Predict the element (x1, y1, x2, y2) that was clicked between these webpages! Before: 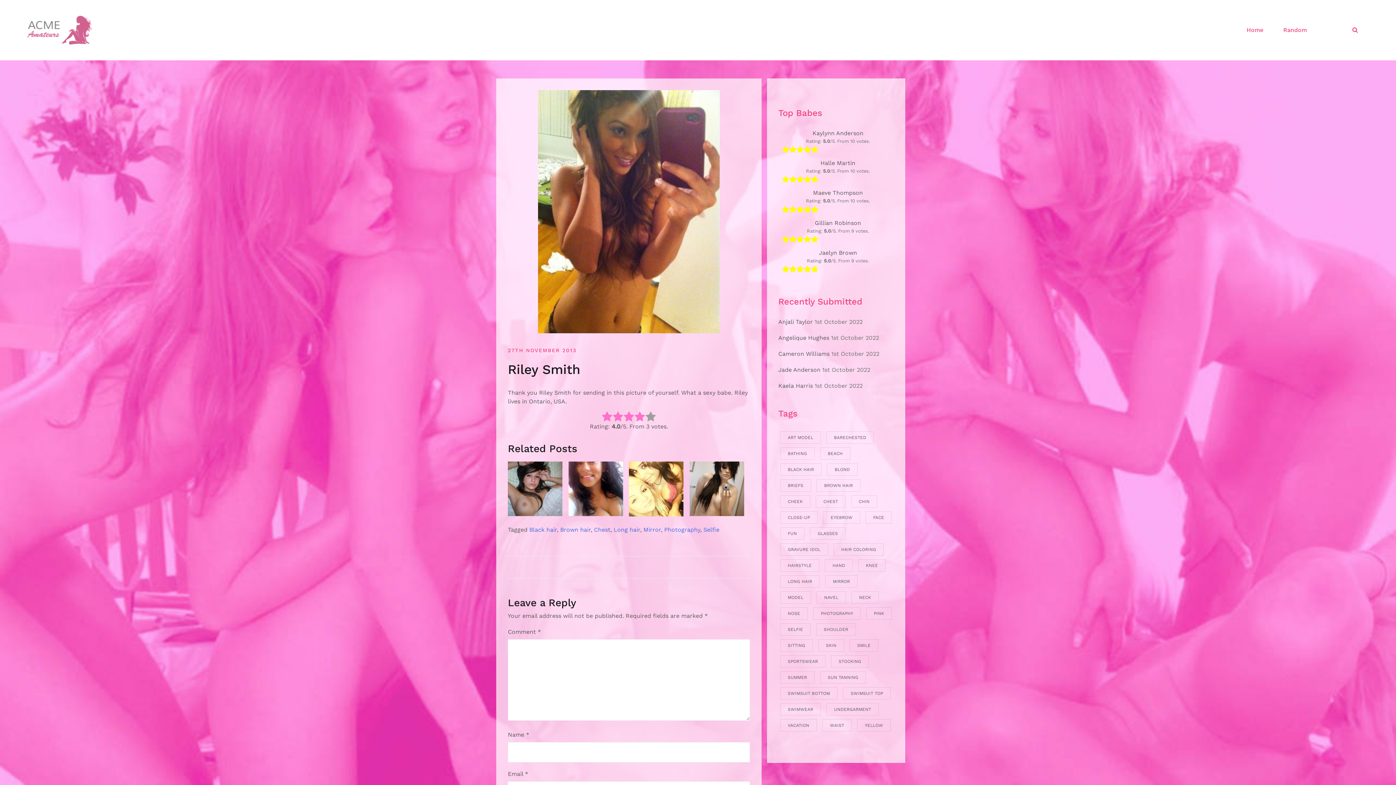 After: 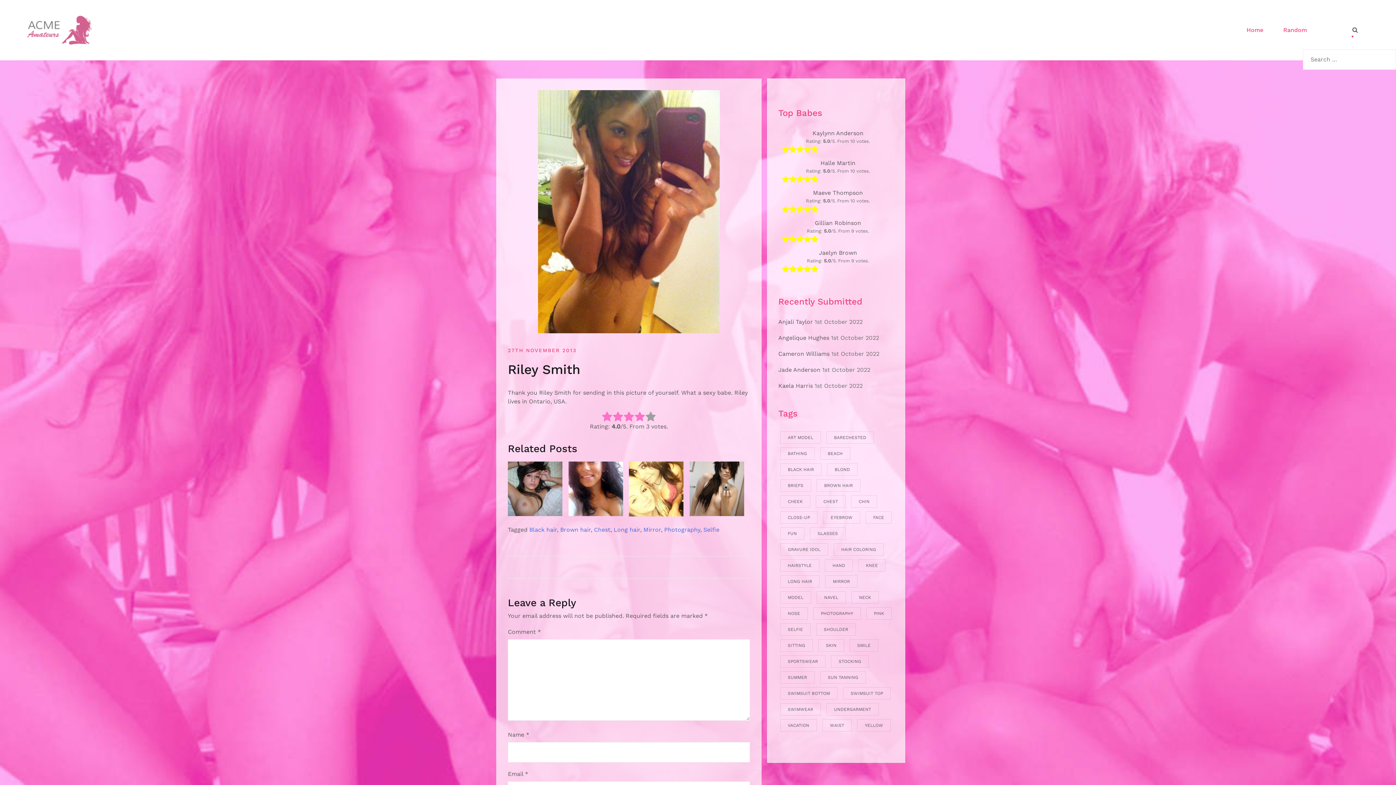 Action: bbox: (1352, 25, 1358, 34)